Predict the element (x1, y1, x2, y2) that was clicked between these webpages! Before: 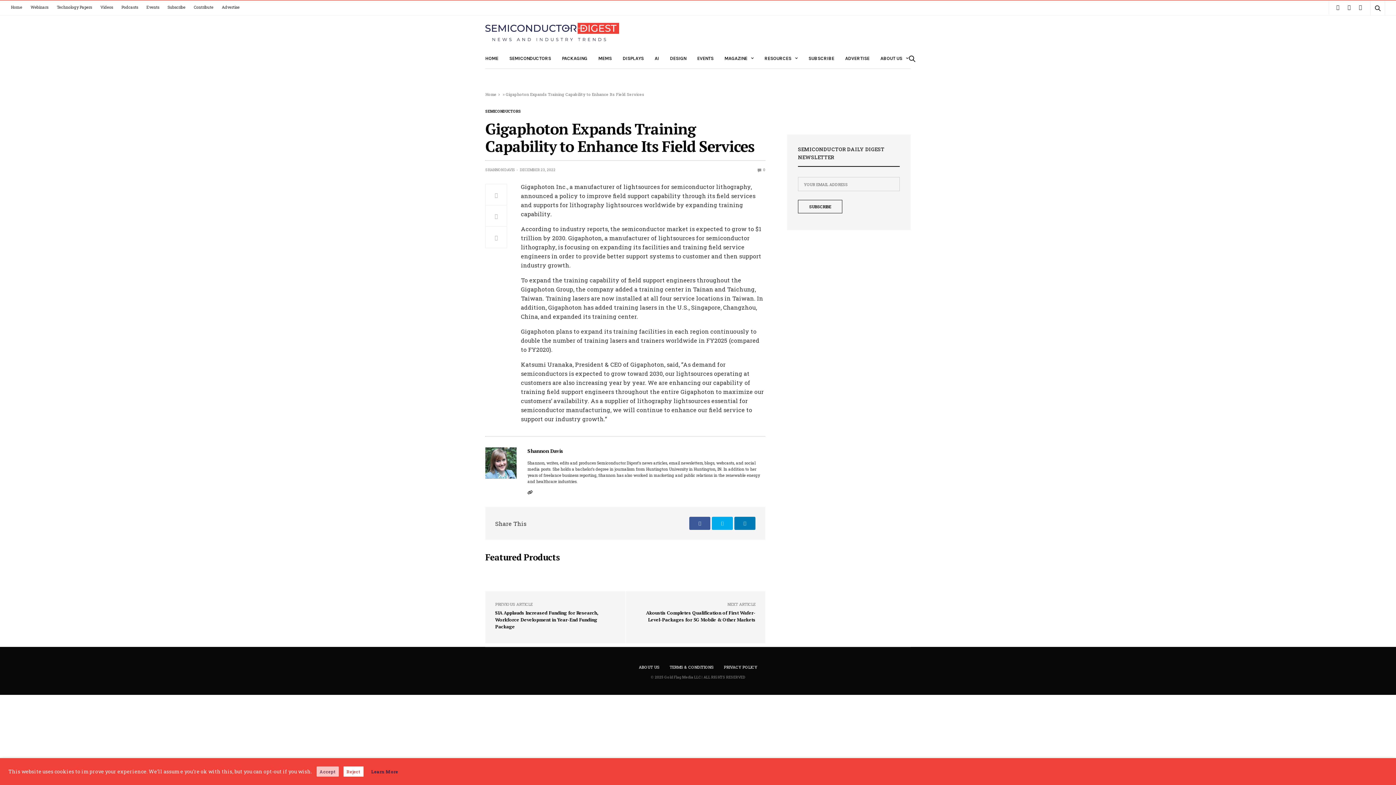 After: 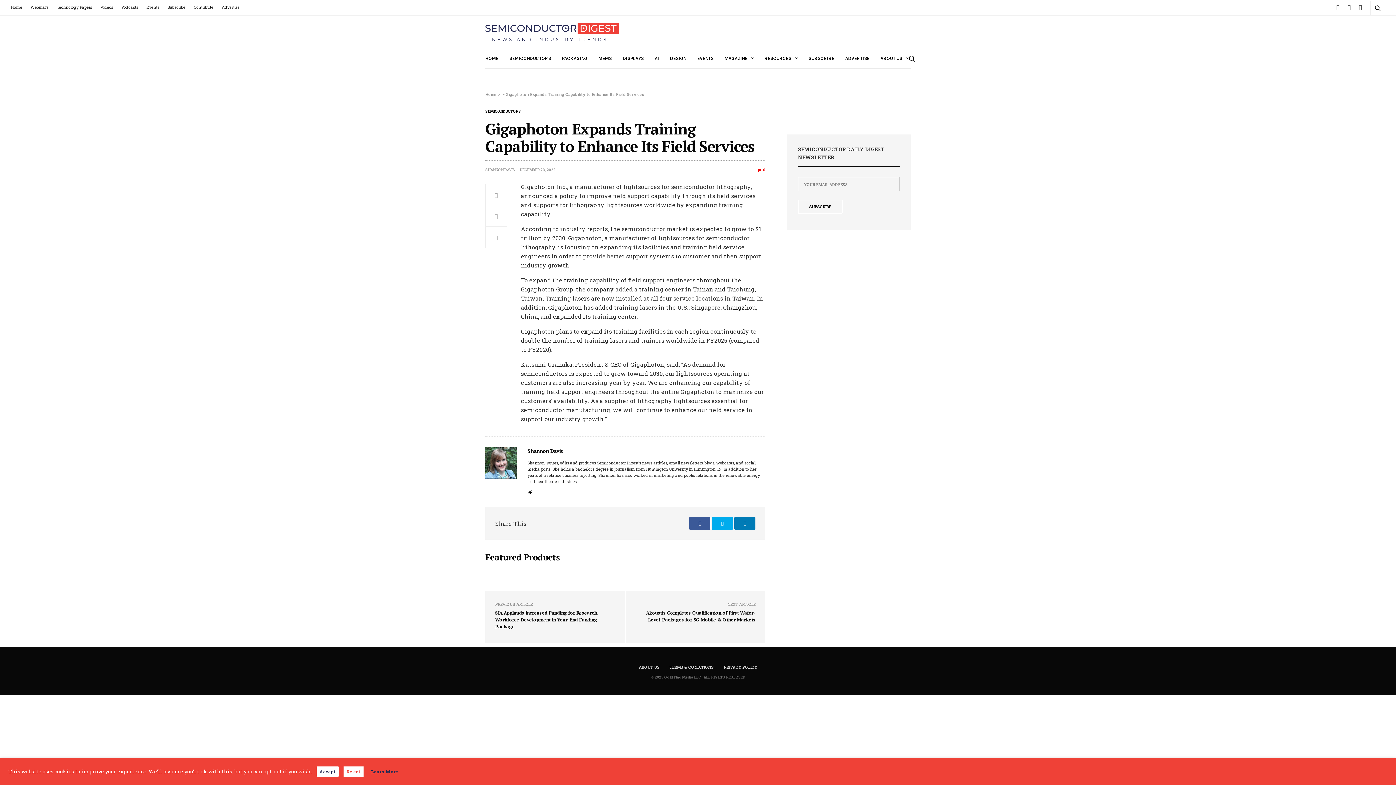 Action: bbox: (757, 167, 765, 172) label:  0